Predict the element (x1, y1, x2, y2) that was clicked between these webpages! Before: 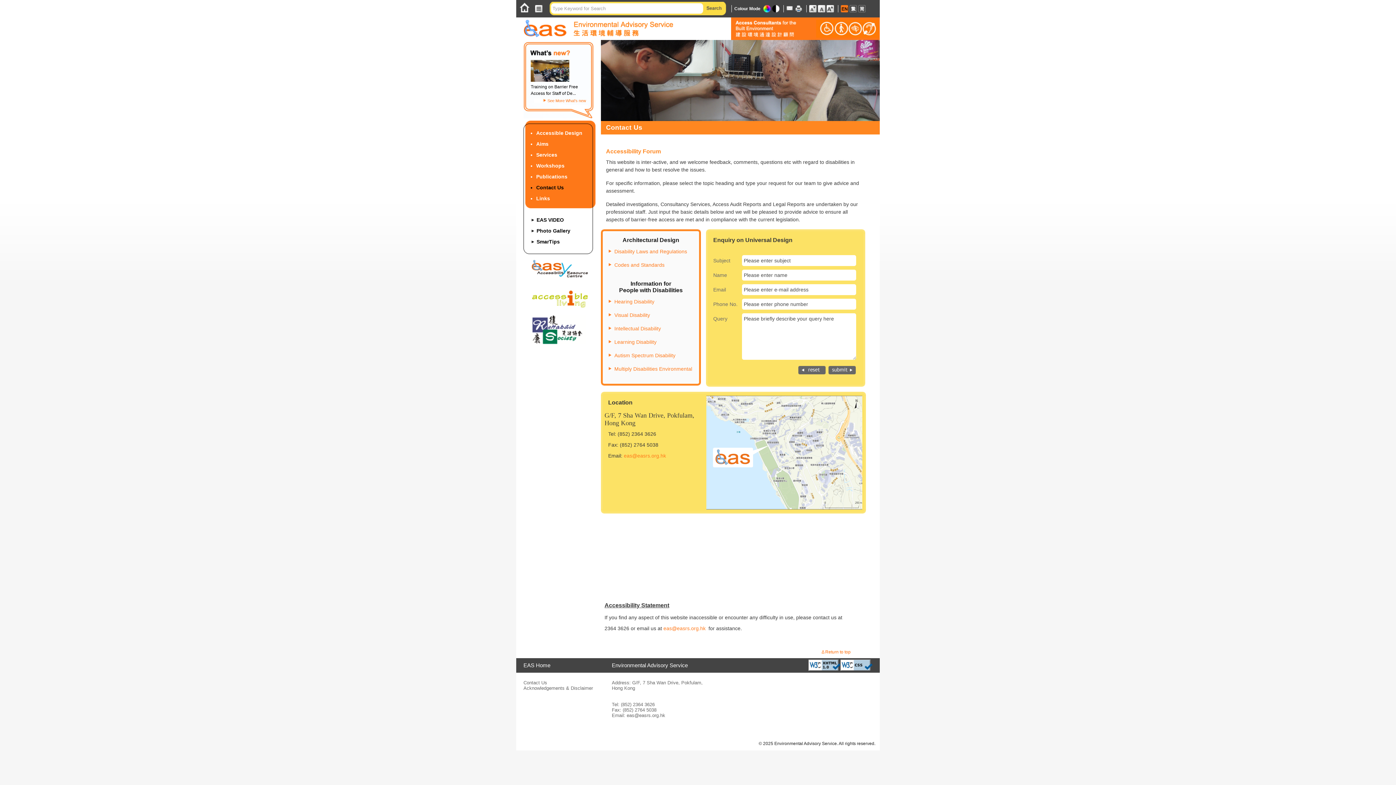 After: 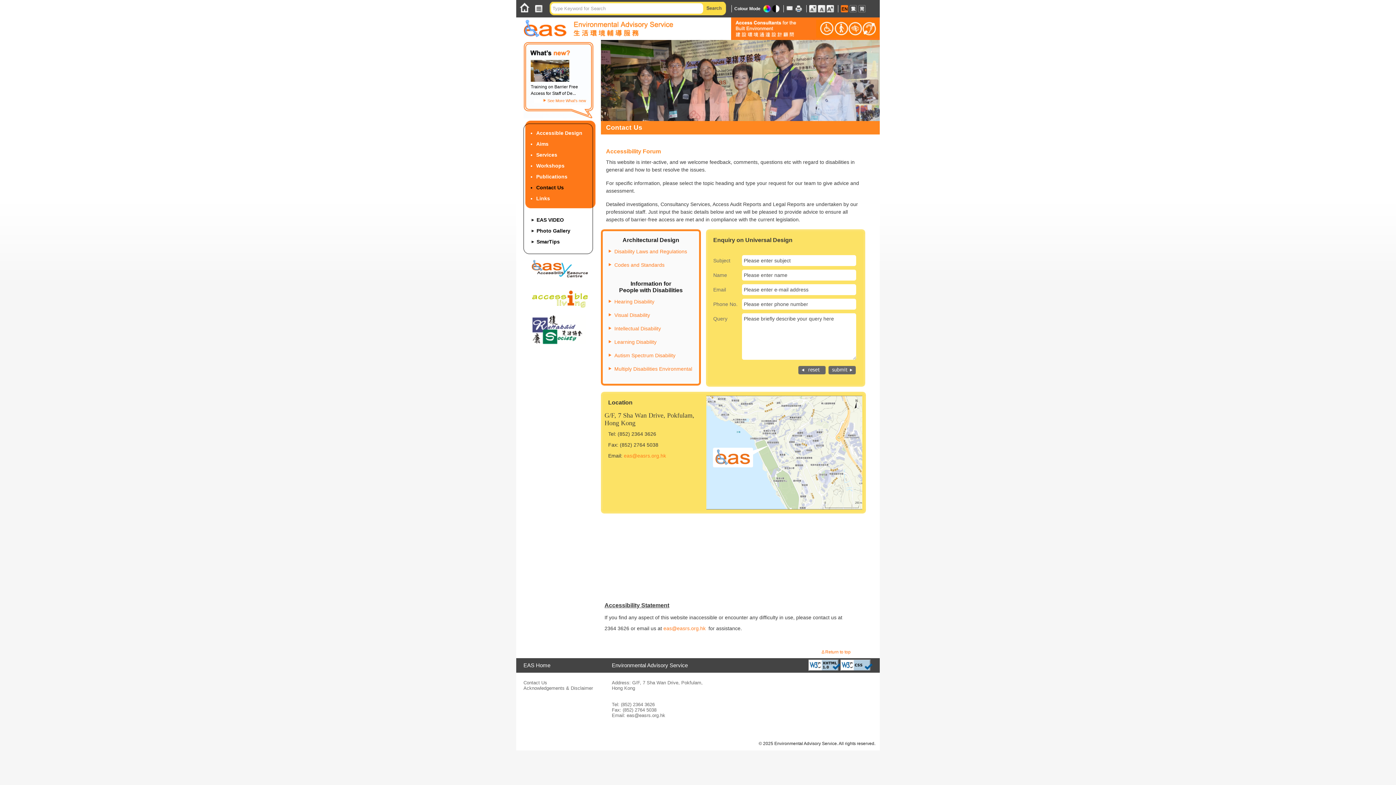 Action: label: Contact Us bbox: (523, 680, 547, 685)